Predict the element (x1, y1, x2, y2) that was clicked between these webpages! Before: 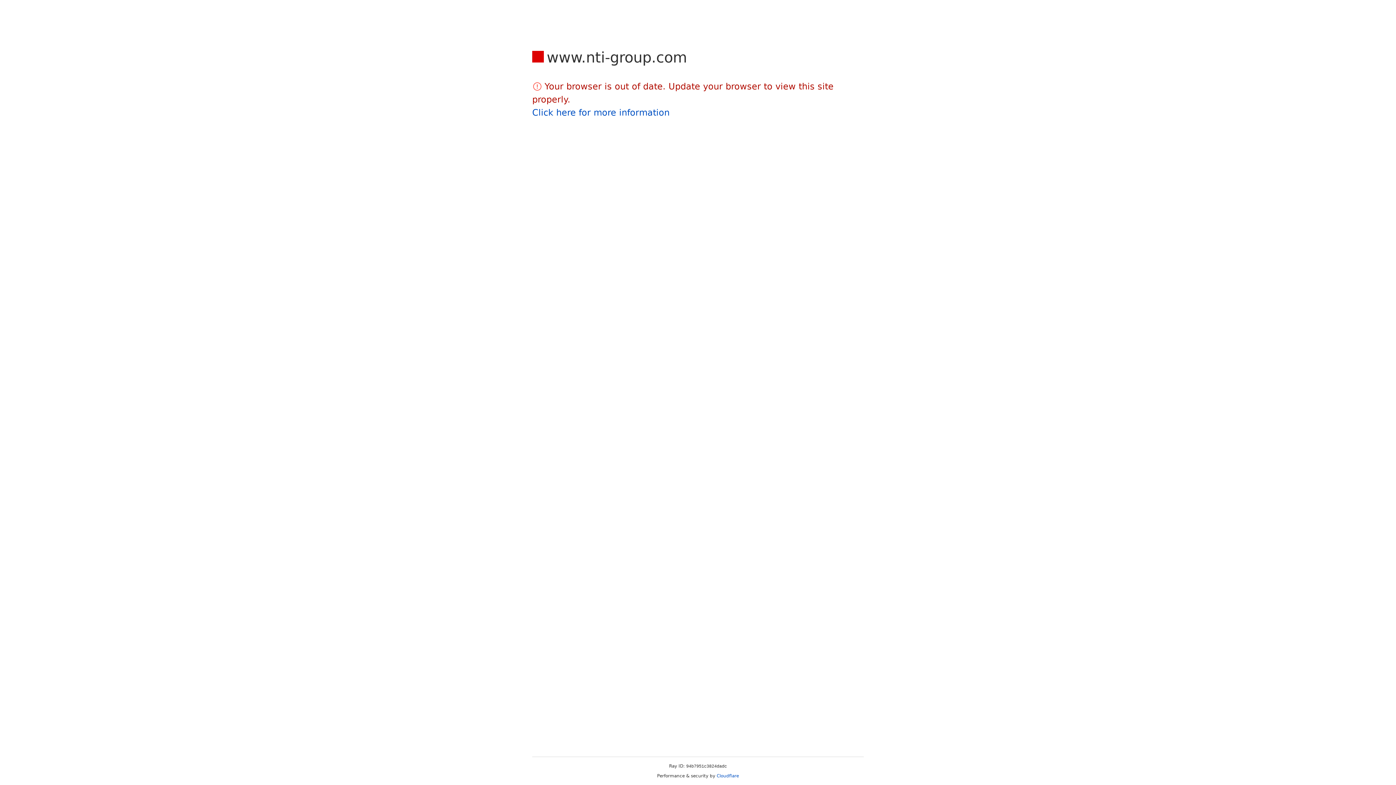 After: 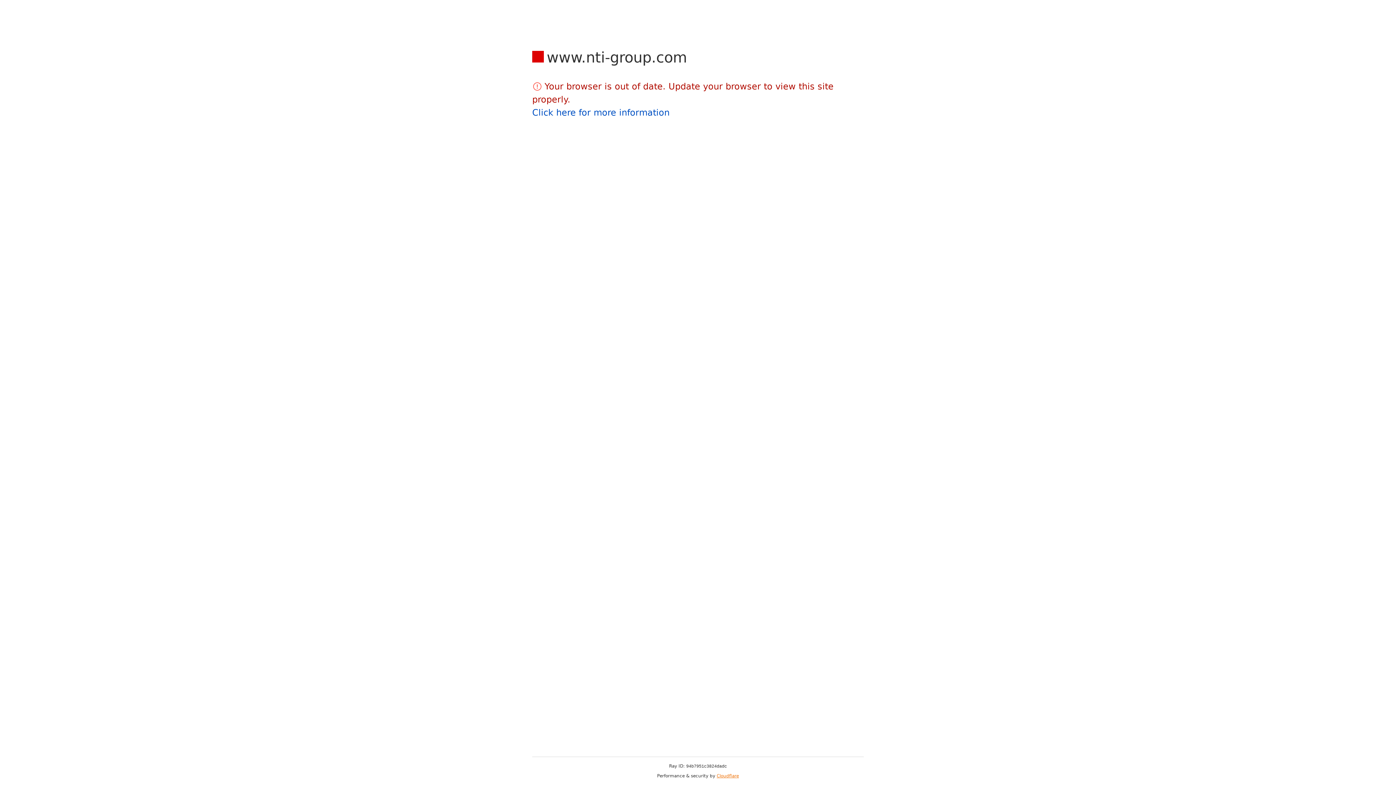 Action: label: Cloudflare bbox: (716, 773, 739, 778)